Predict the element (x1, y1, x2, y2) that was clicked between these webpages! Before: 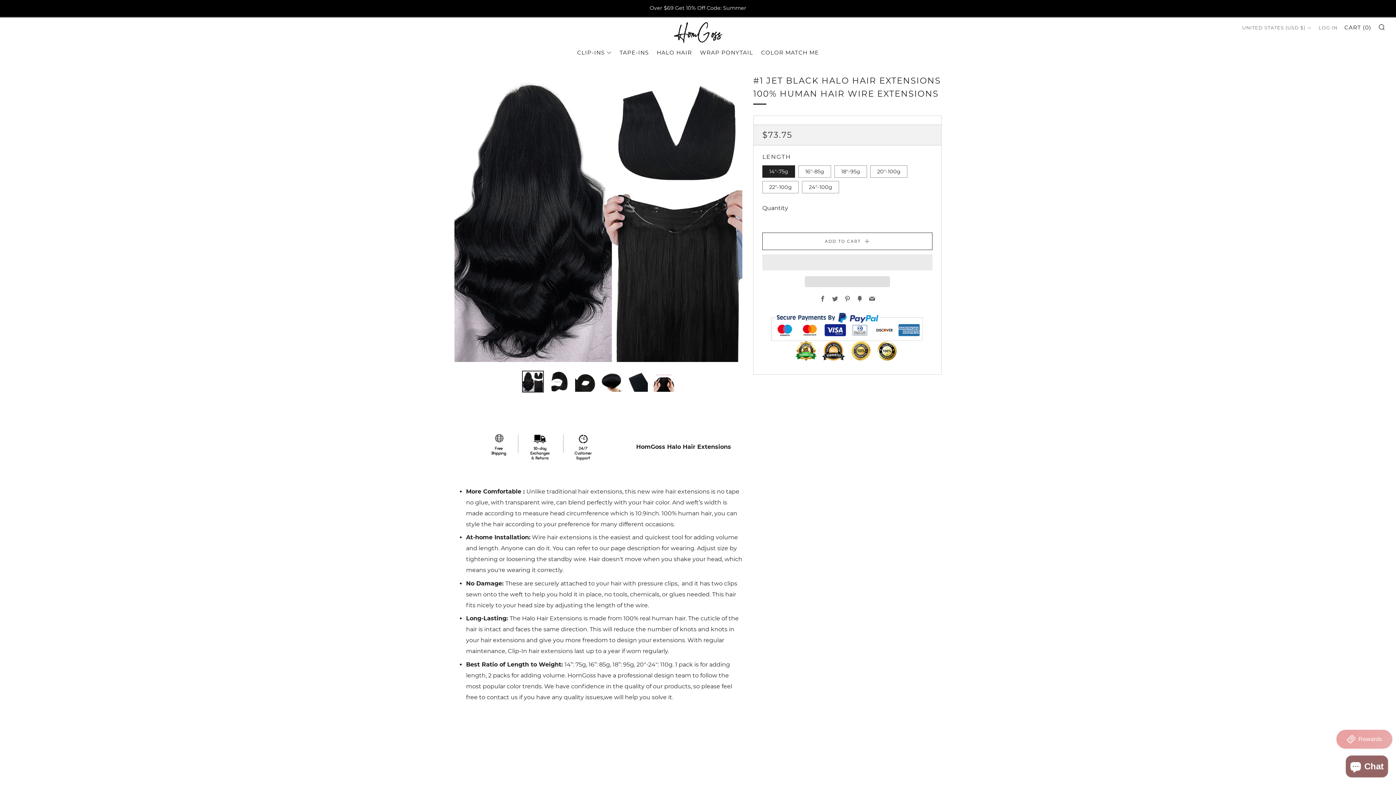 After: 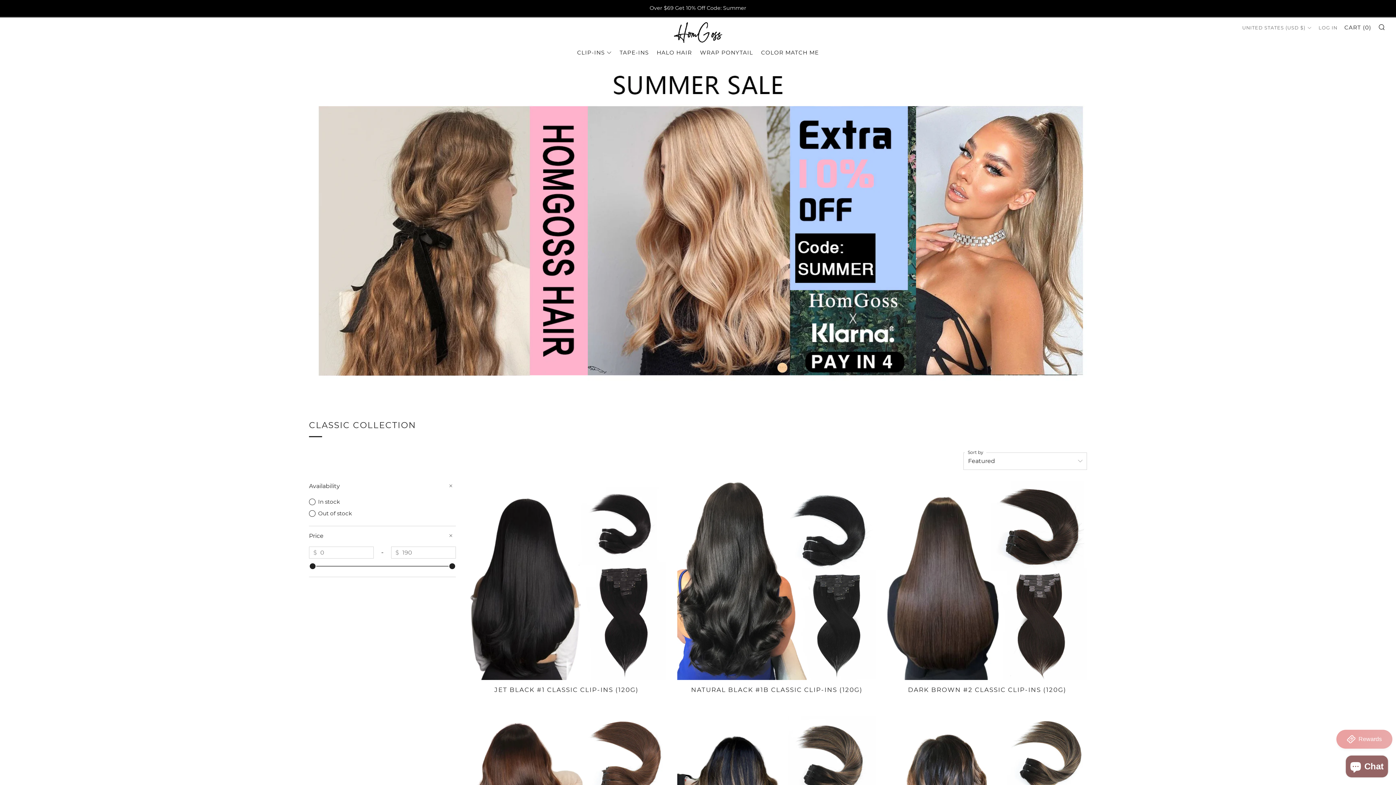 Action: label: CLIP-INS bbox: (577, 46, 611, 58)